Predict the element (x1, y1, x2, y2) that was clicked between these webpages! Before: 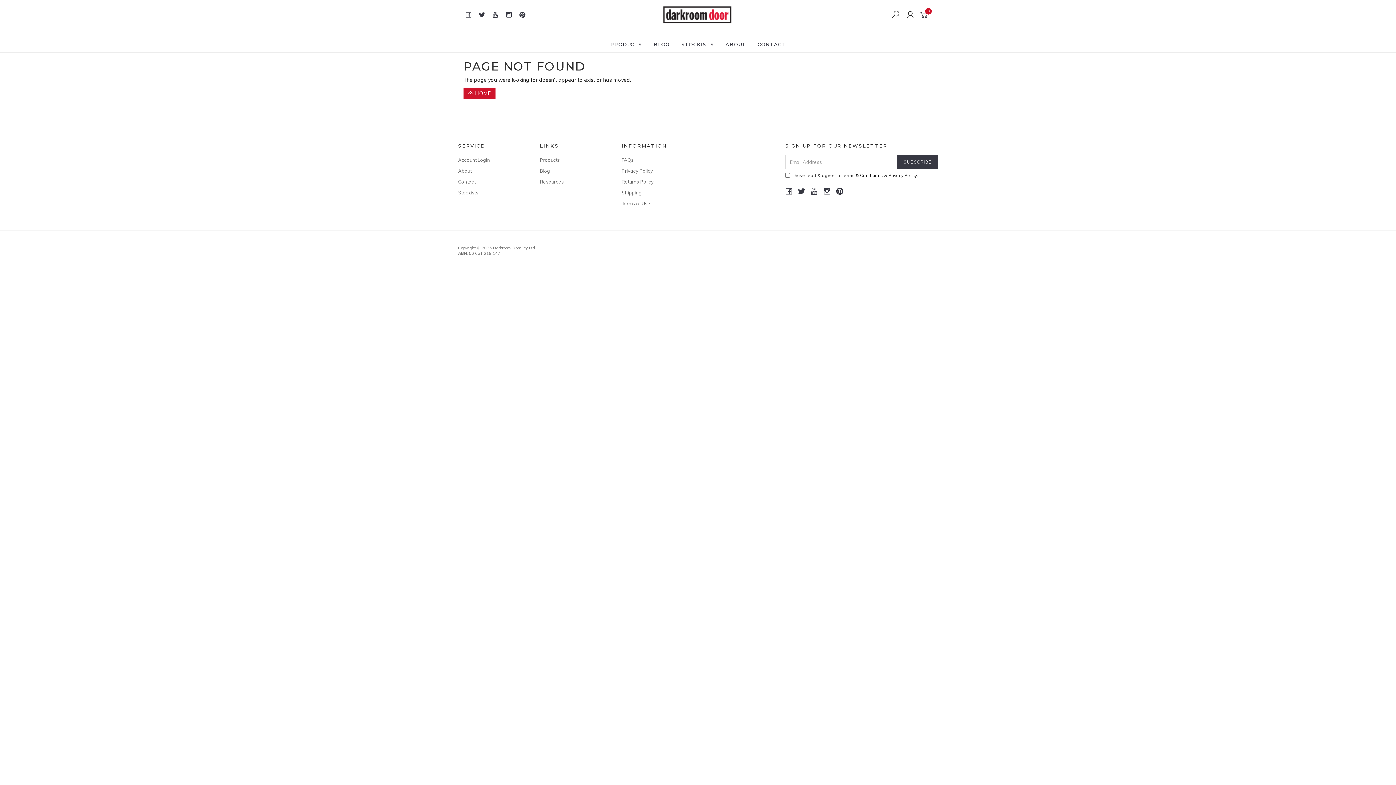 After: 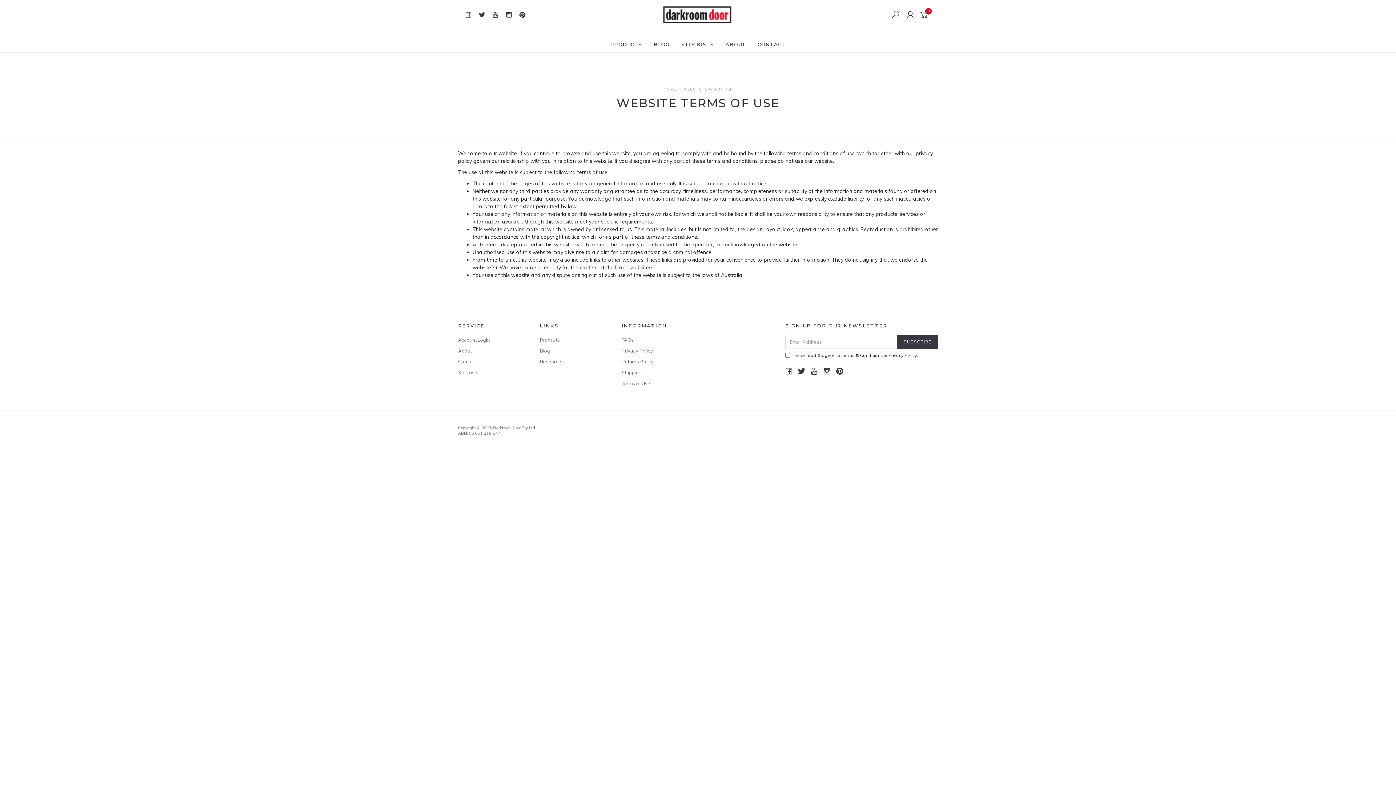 Action: bbox: (621, 198, 687, 208) label: Terms of Use